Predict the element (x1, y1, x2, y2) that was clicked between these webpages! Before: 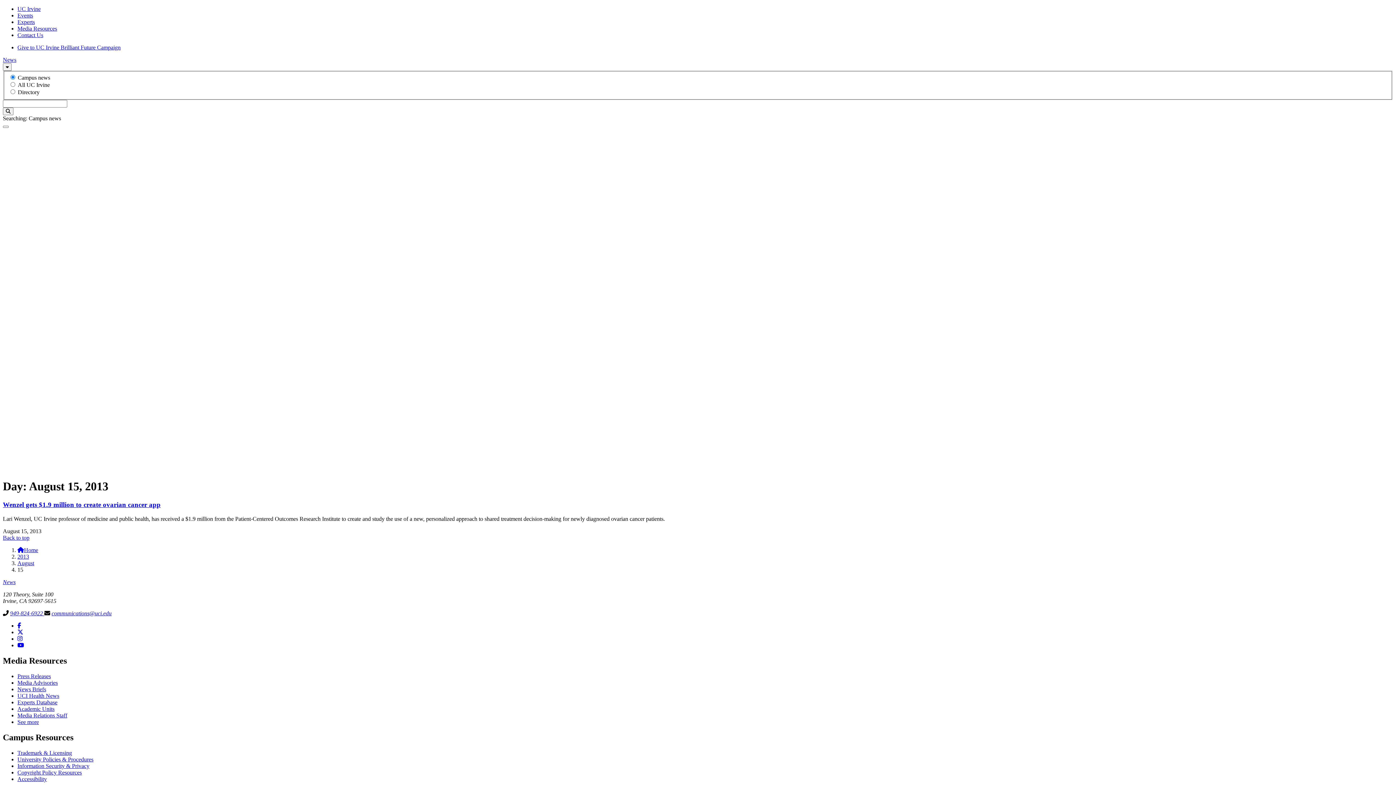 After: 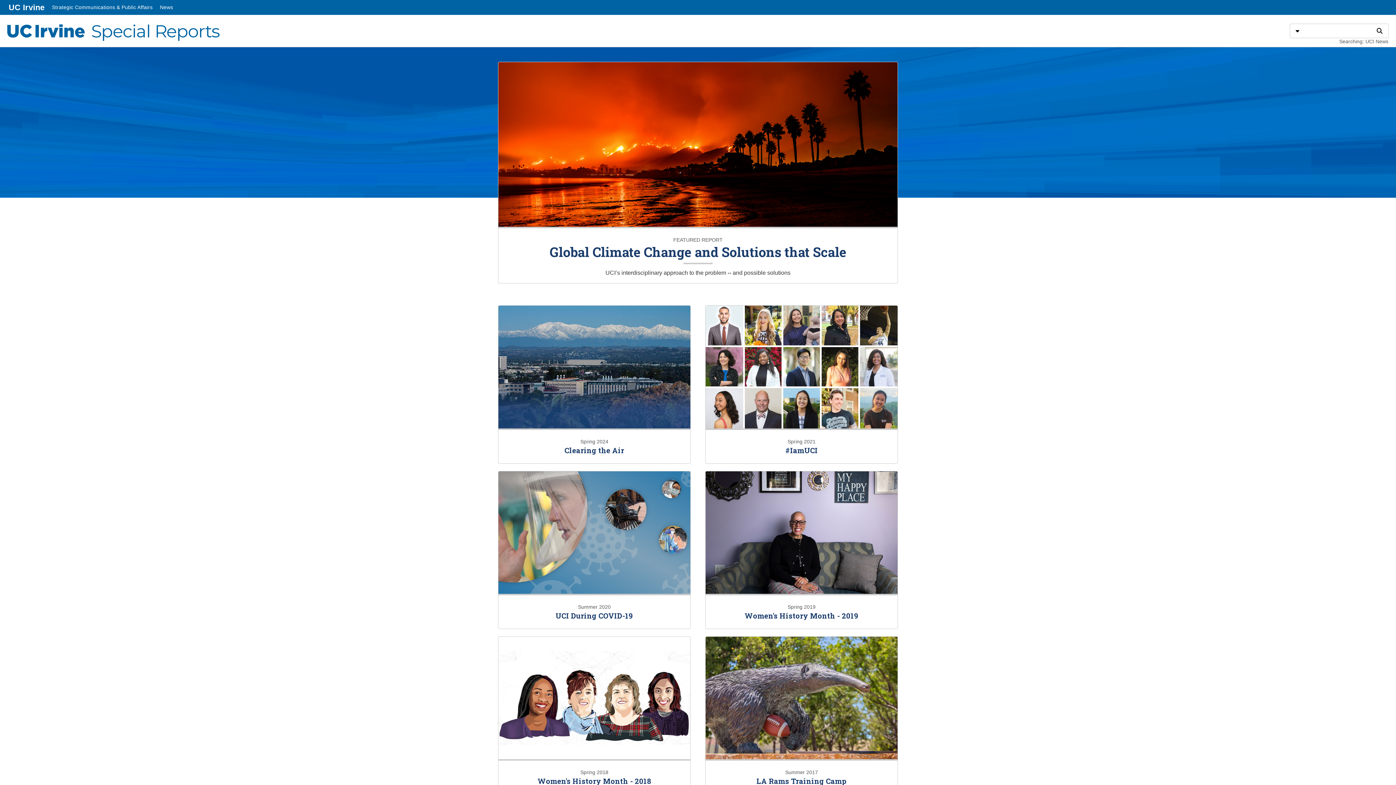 Action: bbox: (17, 440, 53, 446) label: Special Reports